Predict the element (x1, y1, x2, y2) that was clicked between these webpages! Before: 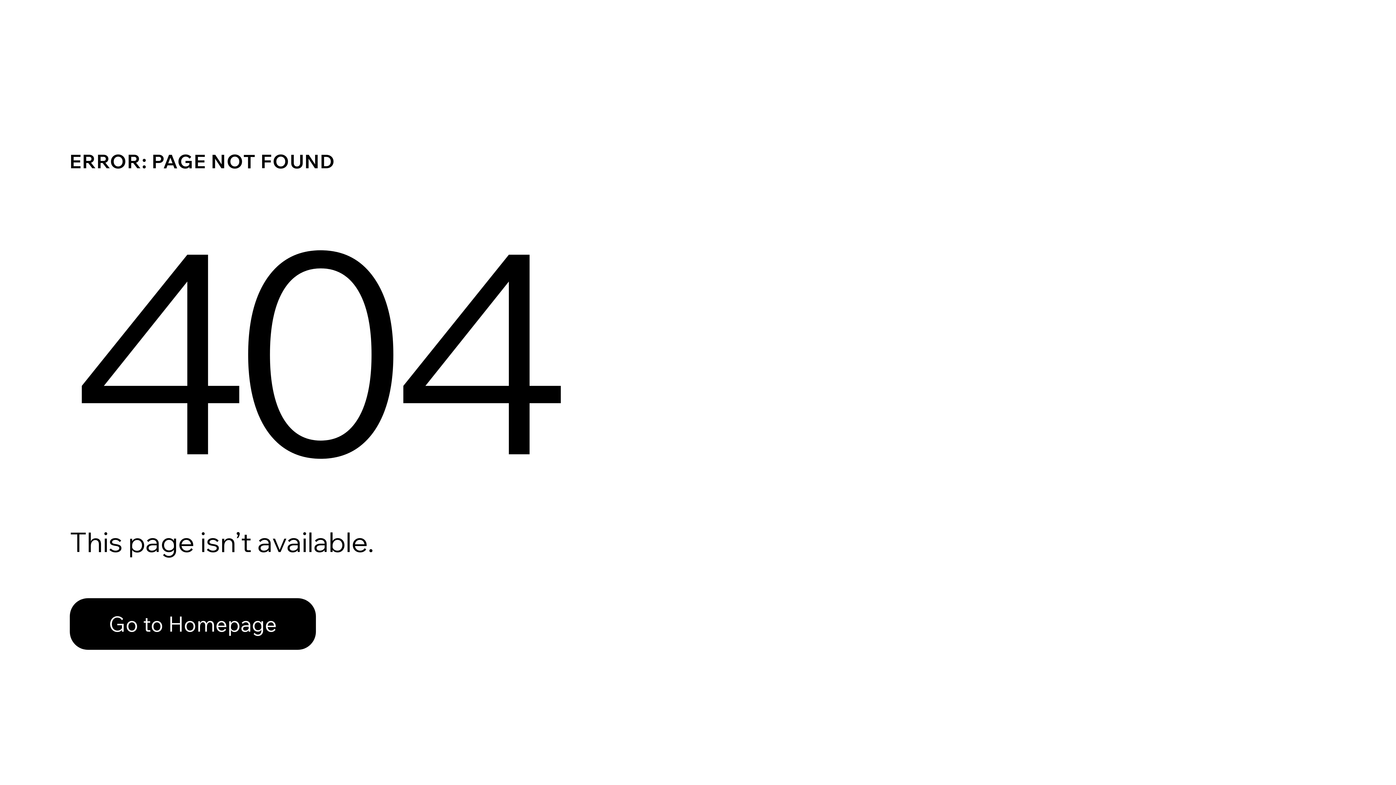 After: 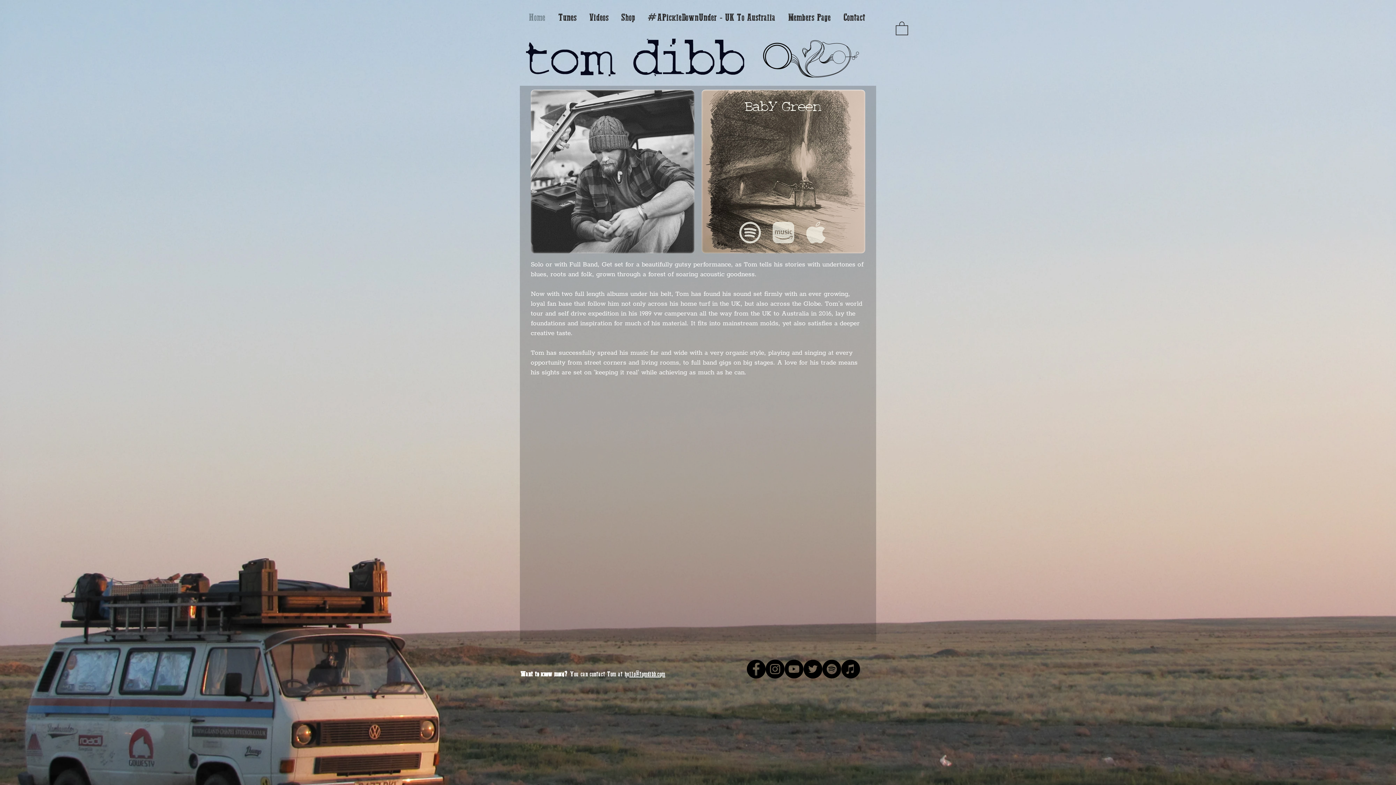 Action: bbox: (69, 582, 768, 659) label: Go to Homepage